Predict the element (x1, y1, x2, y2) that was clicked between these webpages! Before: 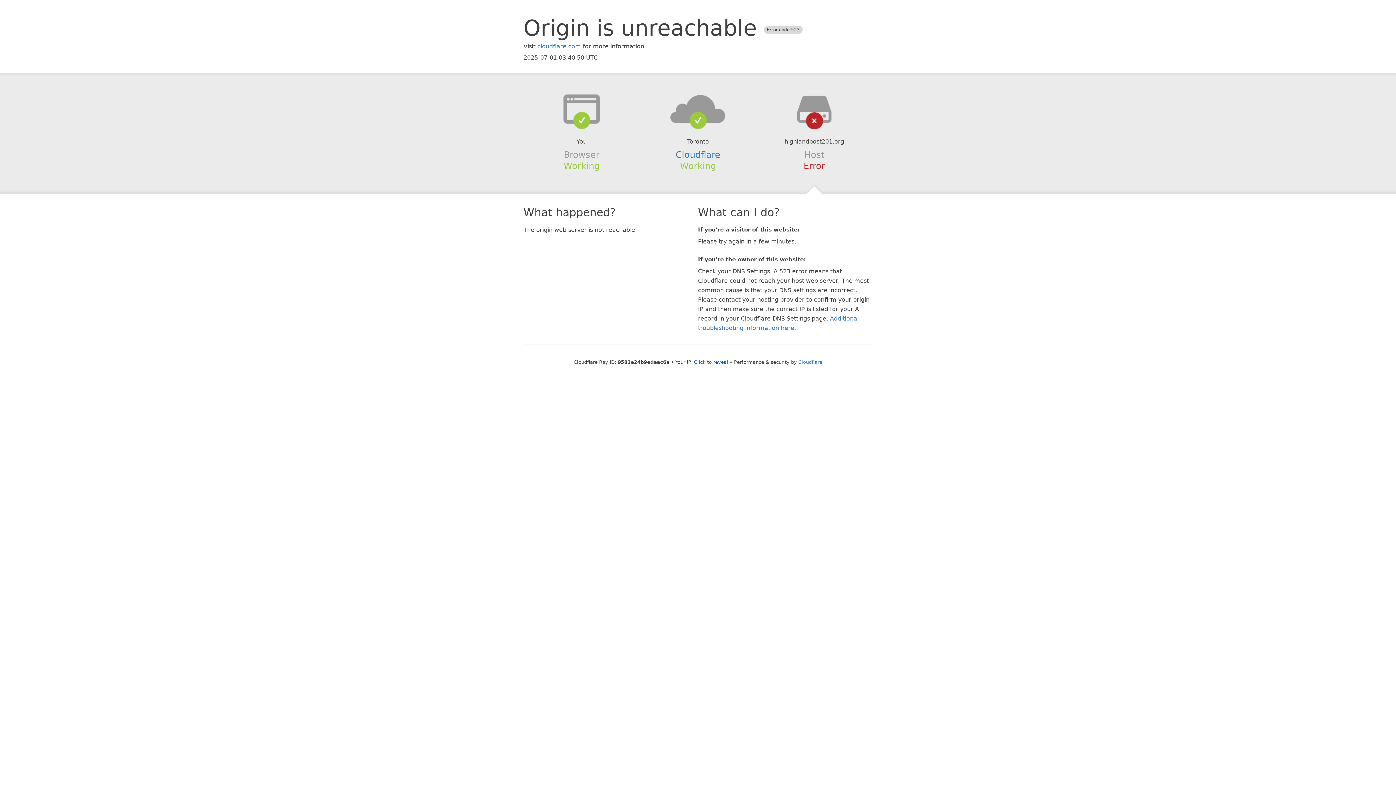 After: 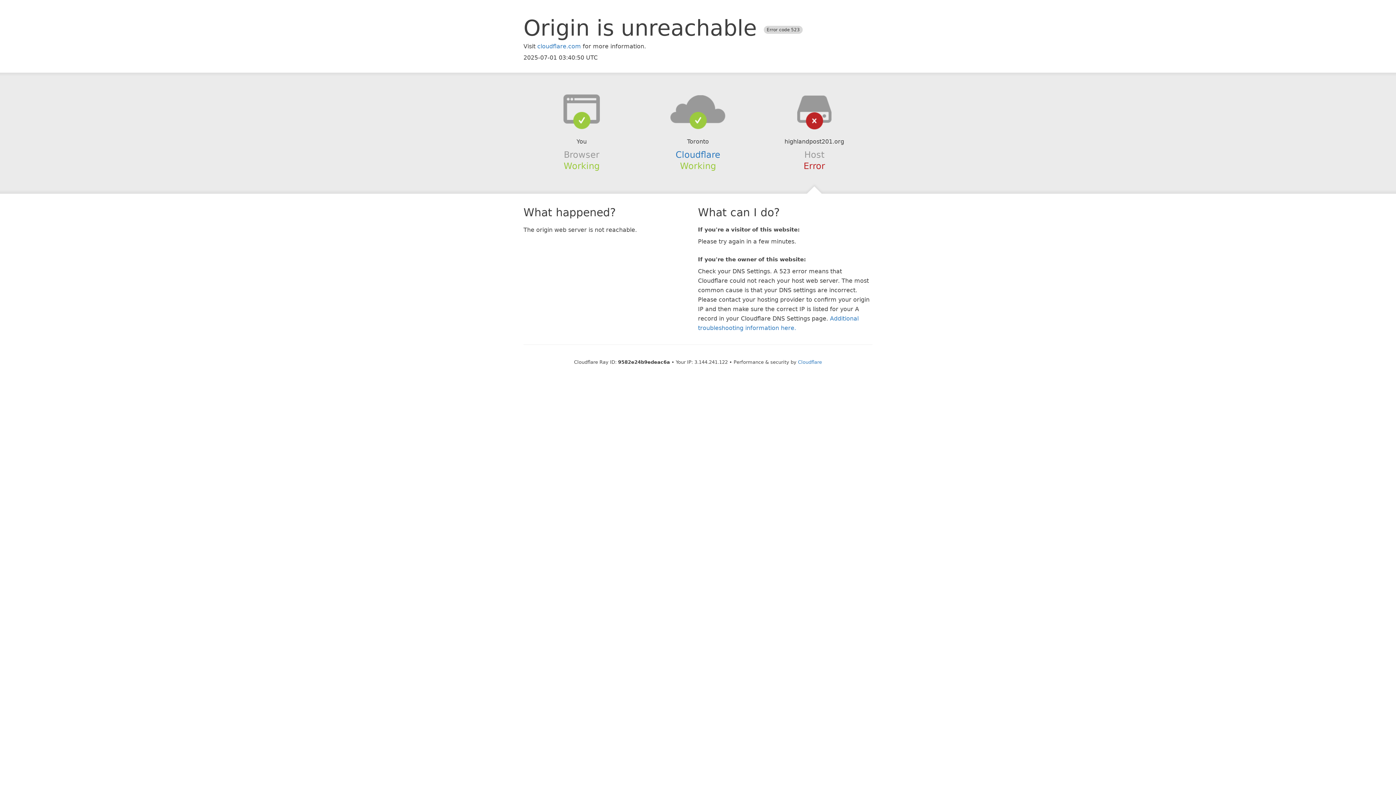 Action: bbox: (694, 359, 728, 364) label: Click to reveal